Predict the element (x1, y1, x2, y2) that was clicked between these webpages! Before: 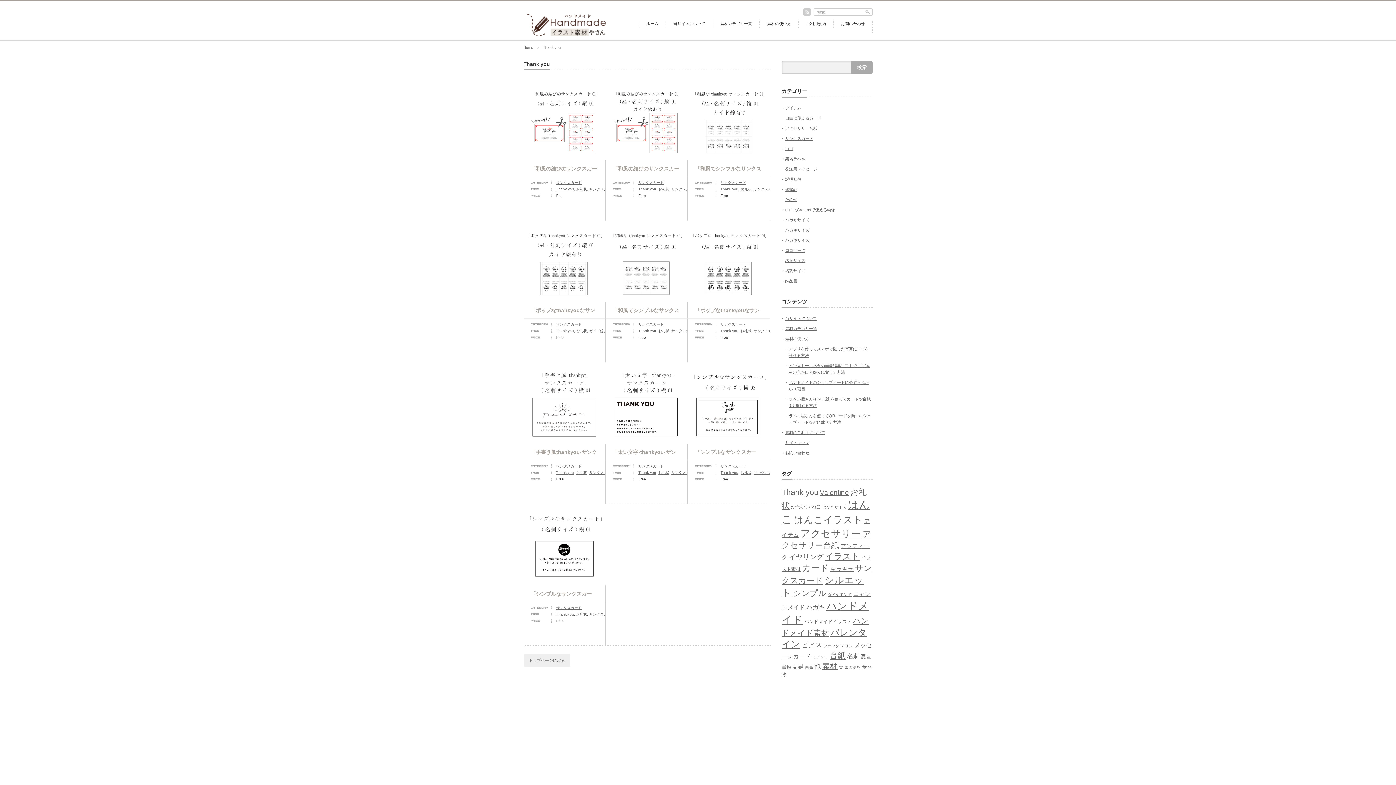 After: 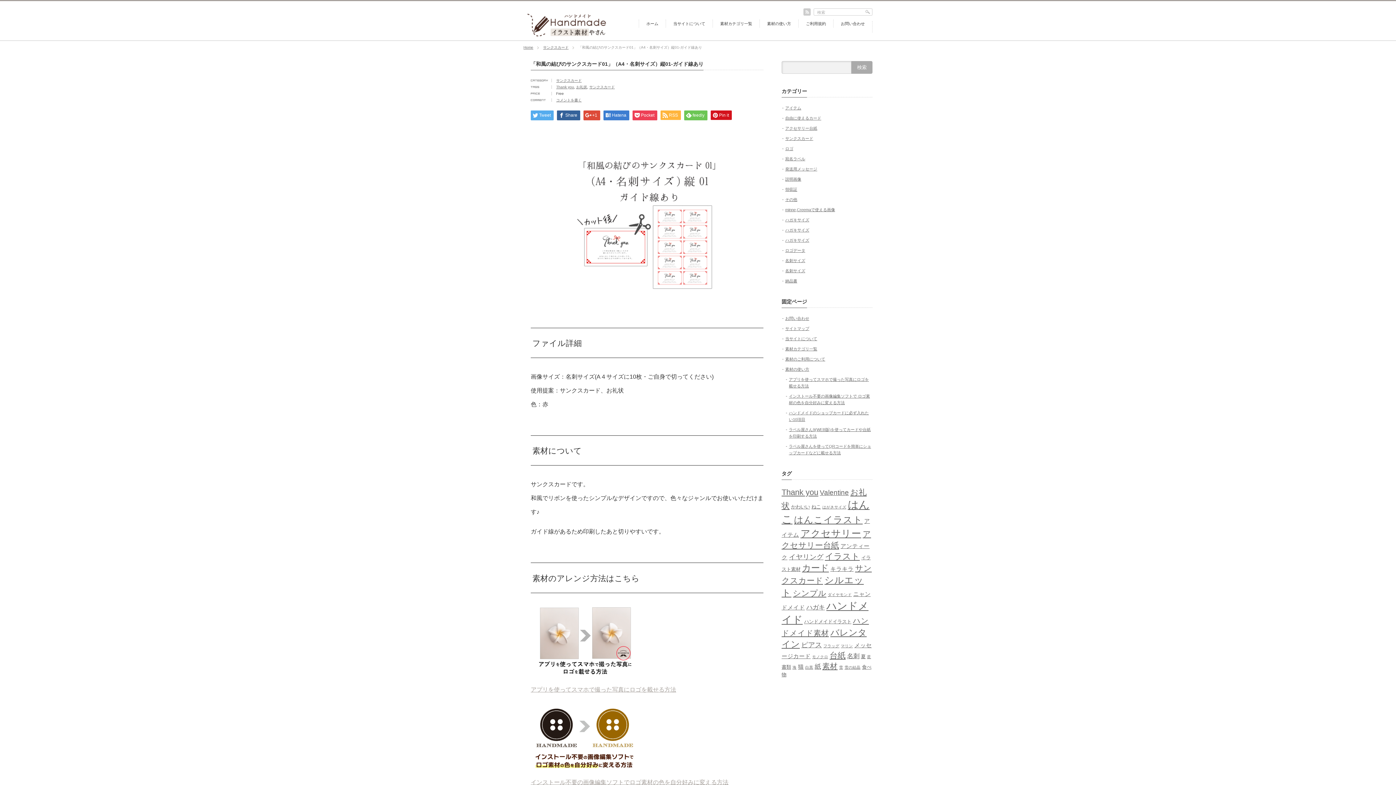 Action: bbox: (605, 78, 687, 160)